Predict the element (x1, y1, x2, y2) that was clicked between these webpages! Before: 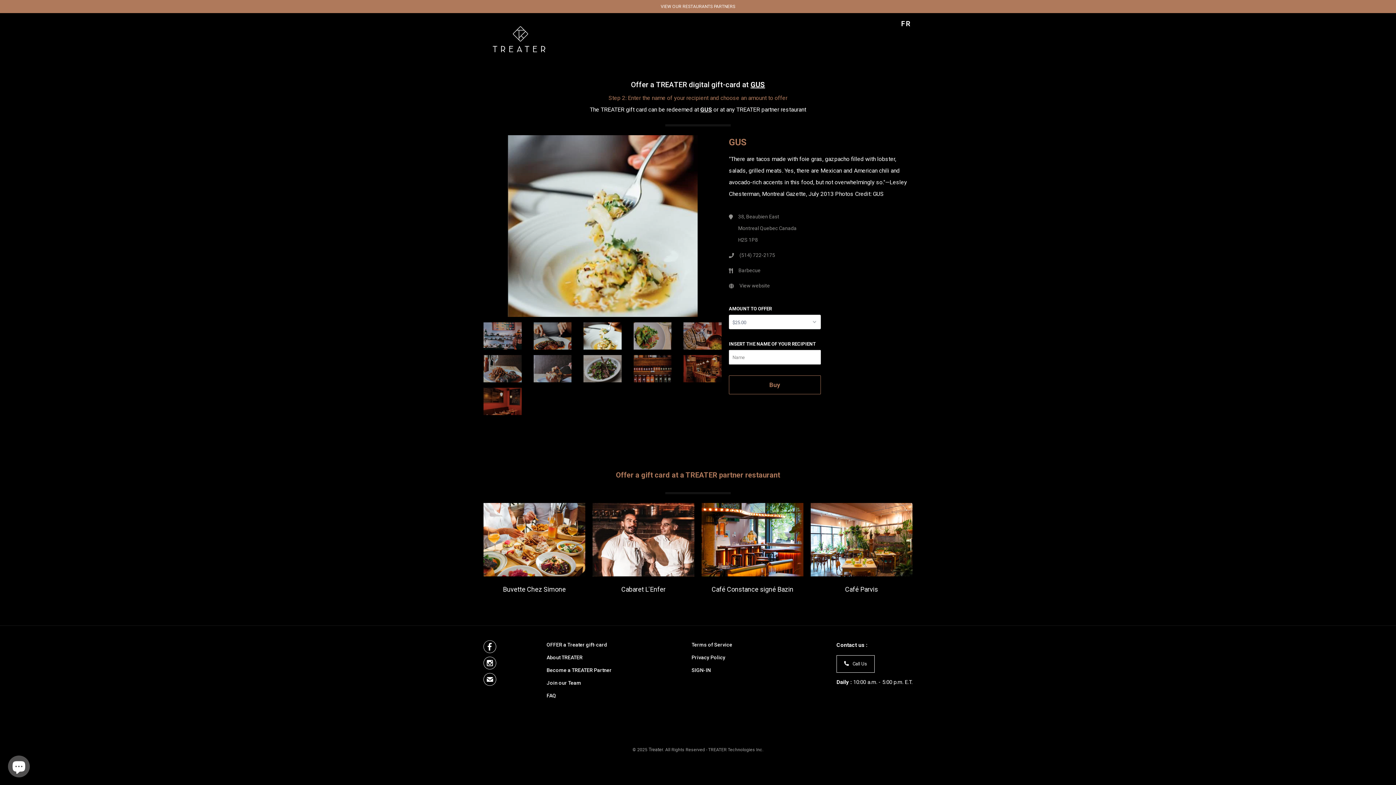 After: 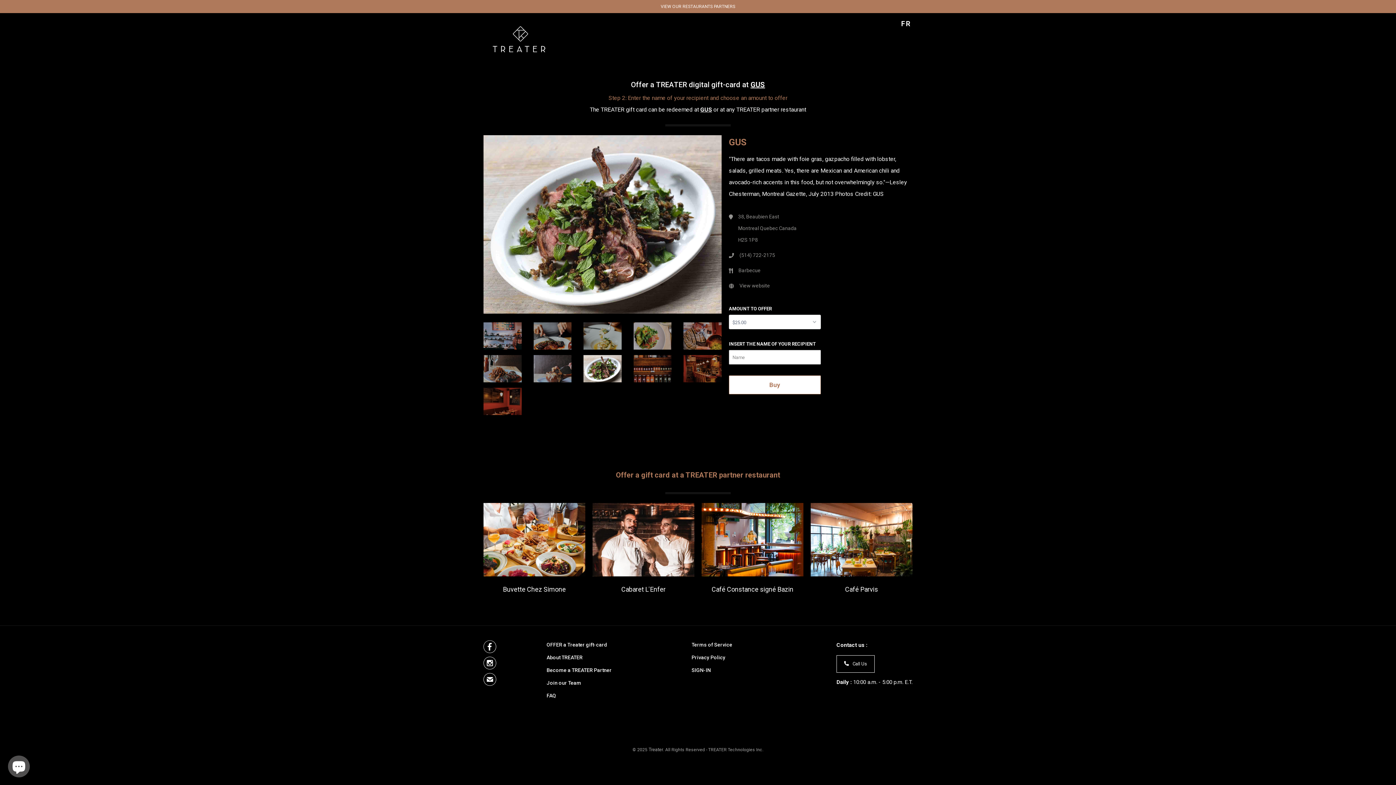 Action: label: Buy bbox: (729, 375, 820, 394)